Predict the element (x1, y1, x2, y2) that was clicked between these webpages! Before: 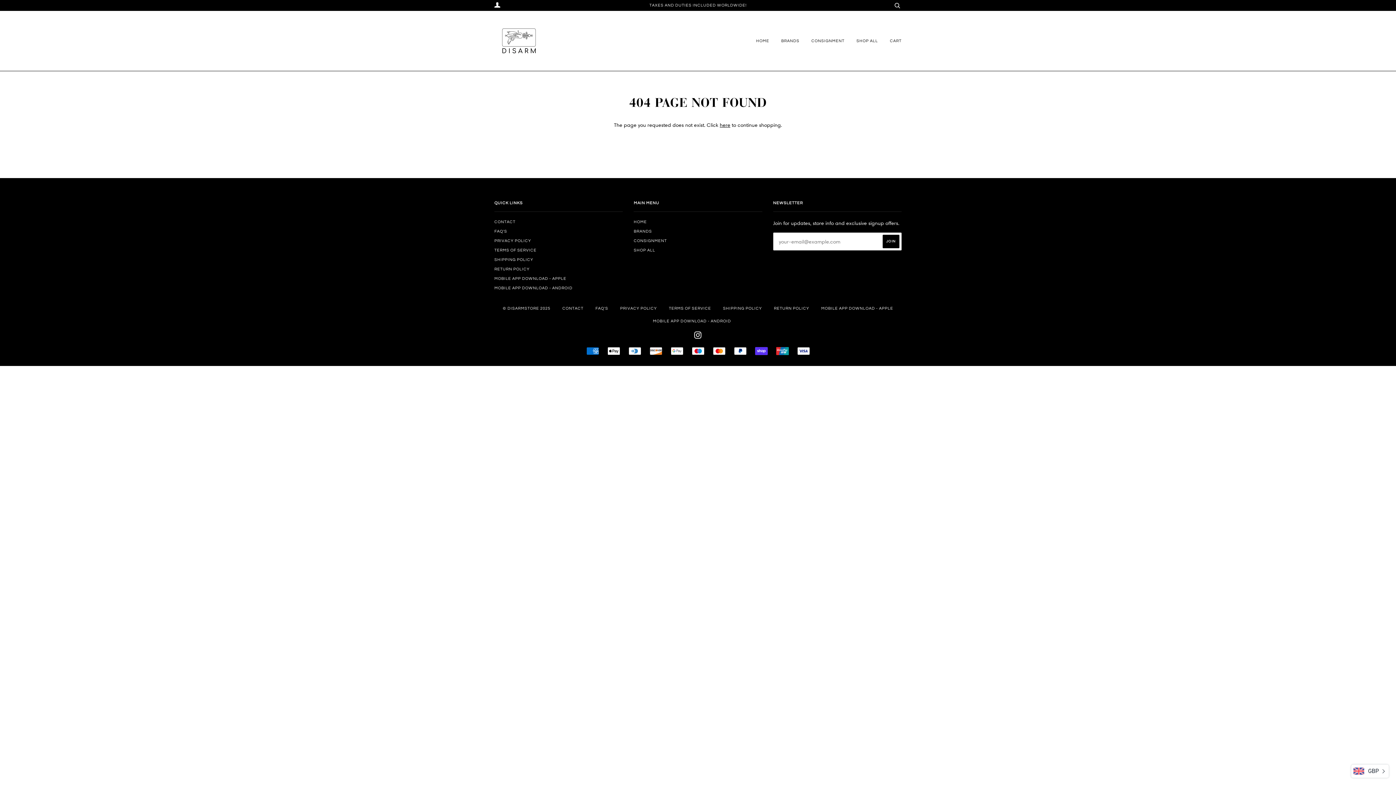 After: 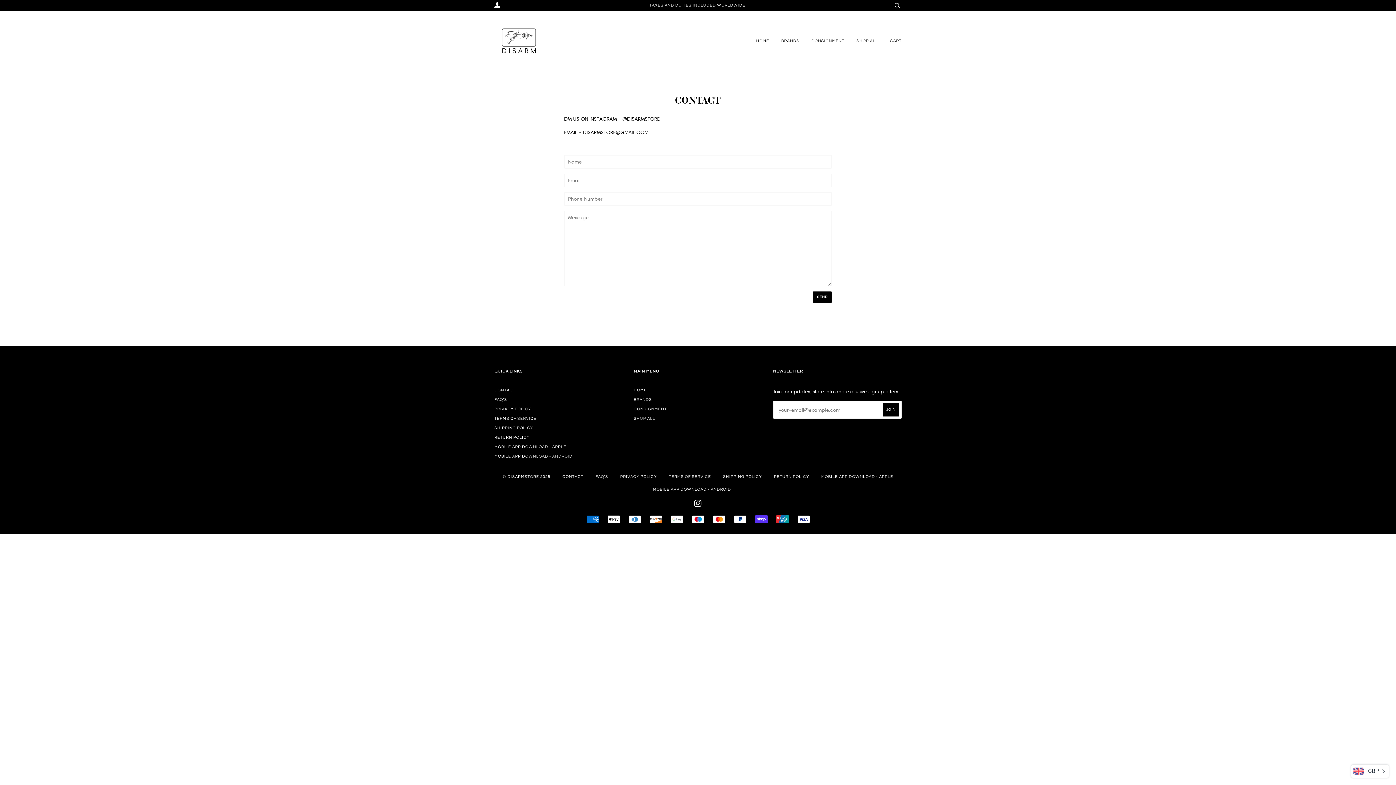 Action: bbox: (562, 306, 583, 310) label: CONTACT